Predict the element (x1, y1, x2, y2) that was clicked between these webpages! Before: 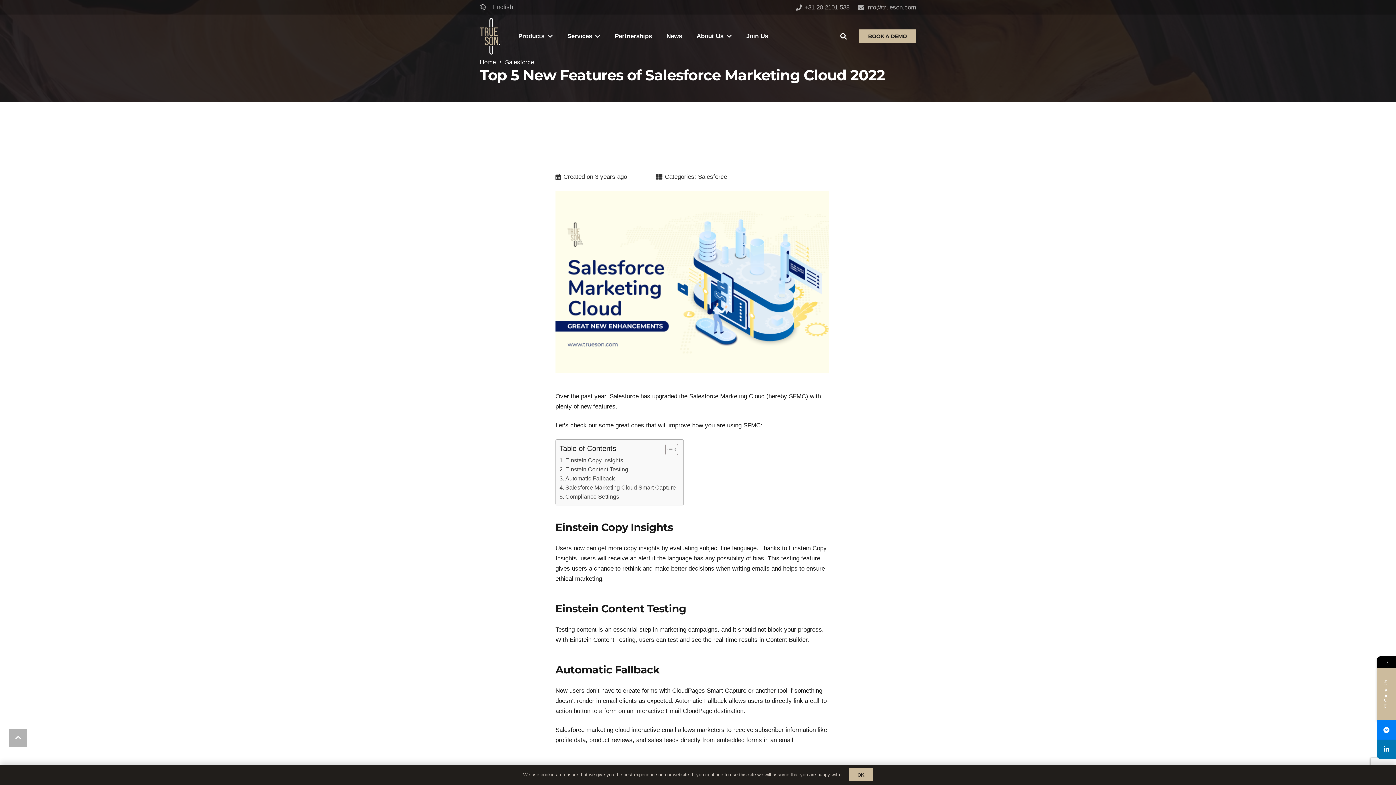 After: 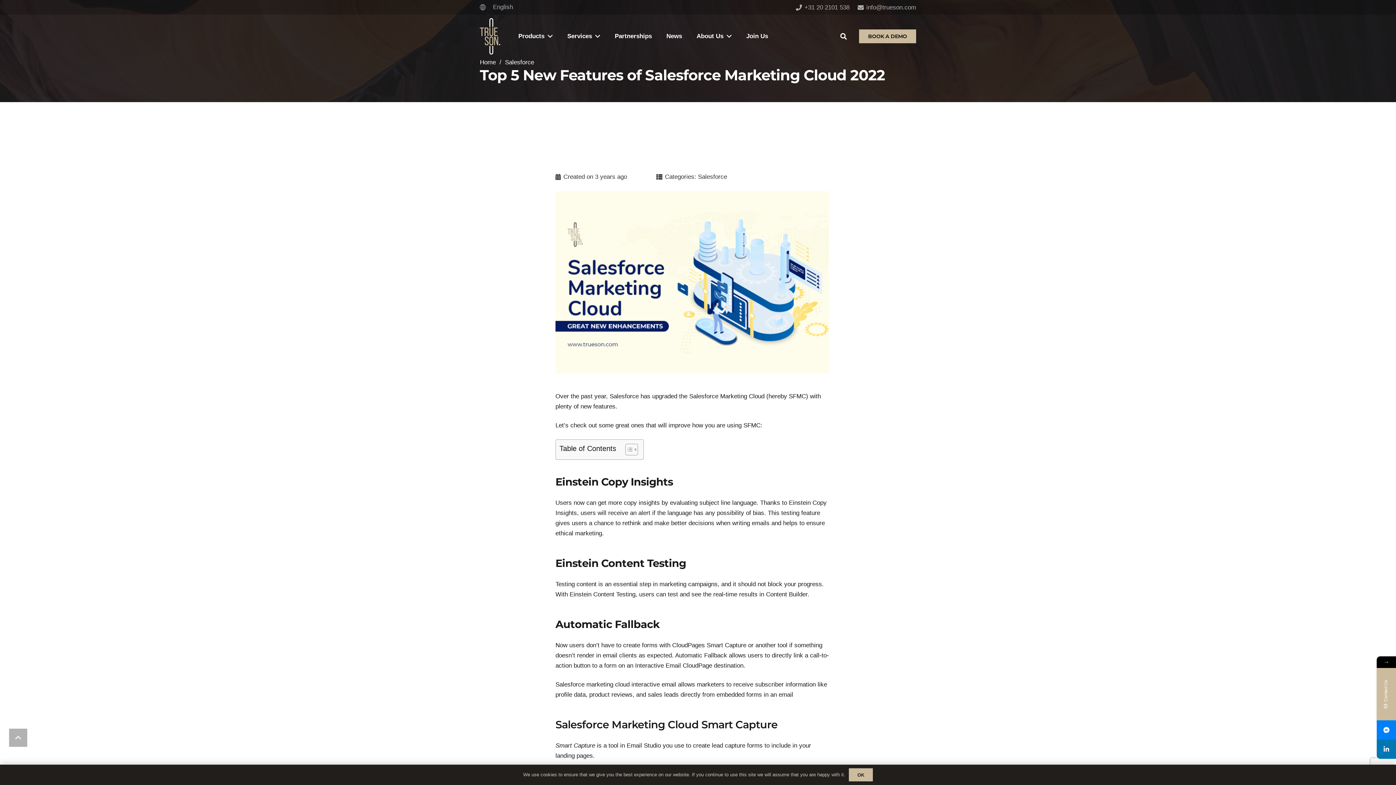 Action: label: Toggle Table of Content bbox: (659, 443, 676, 456)